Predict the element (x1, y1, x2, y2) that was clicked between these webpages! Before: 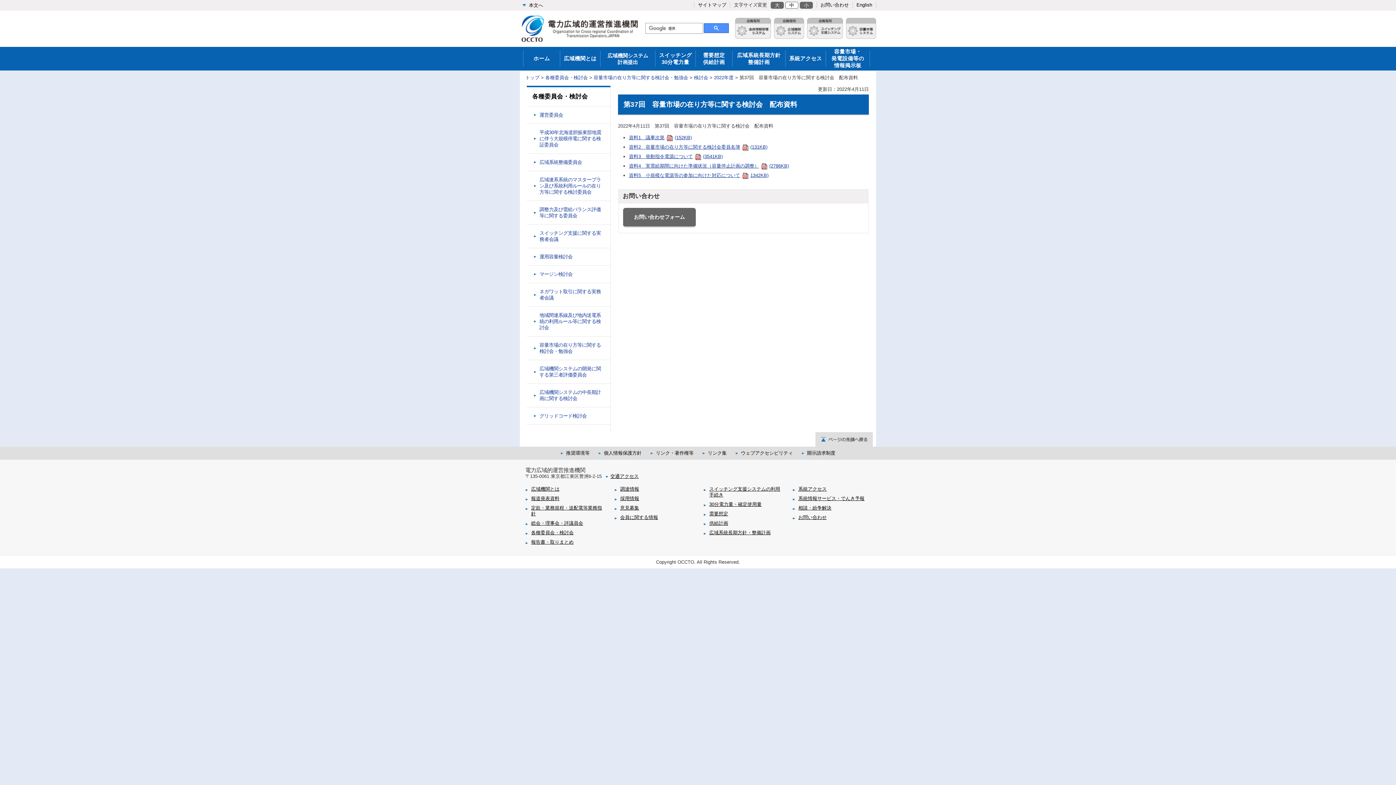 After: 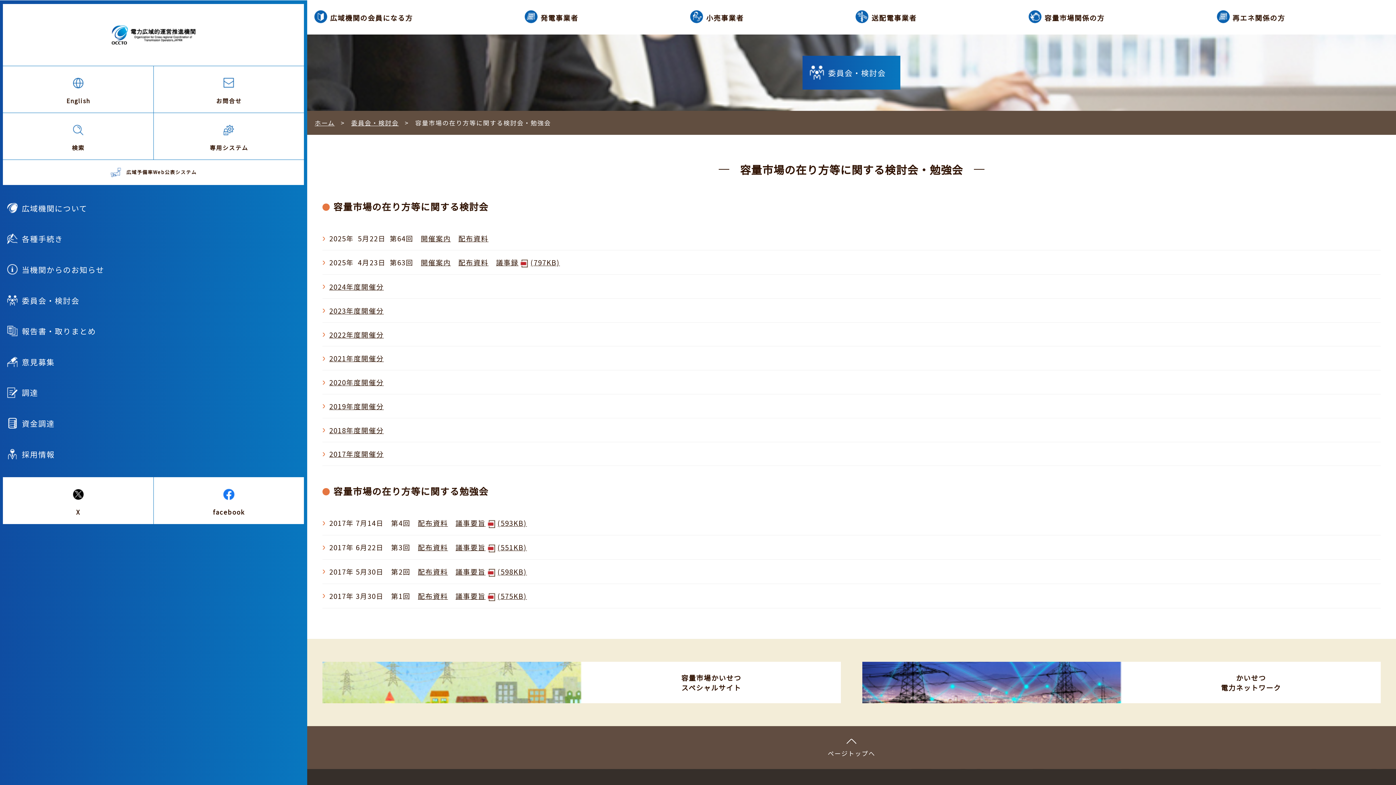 Action: label: 容量市場の在り方等に関する検討会・勉強会 bbox: (593, 74, 688, 80)